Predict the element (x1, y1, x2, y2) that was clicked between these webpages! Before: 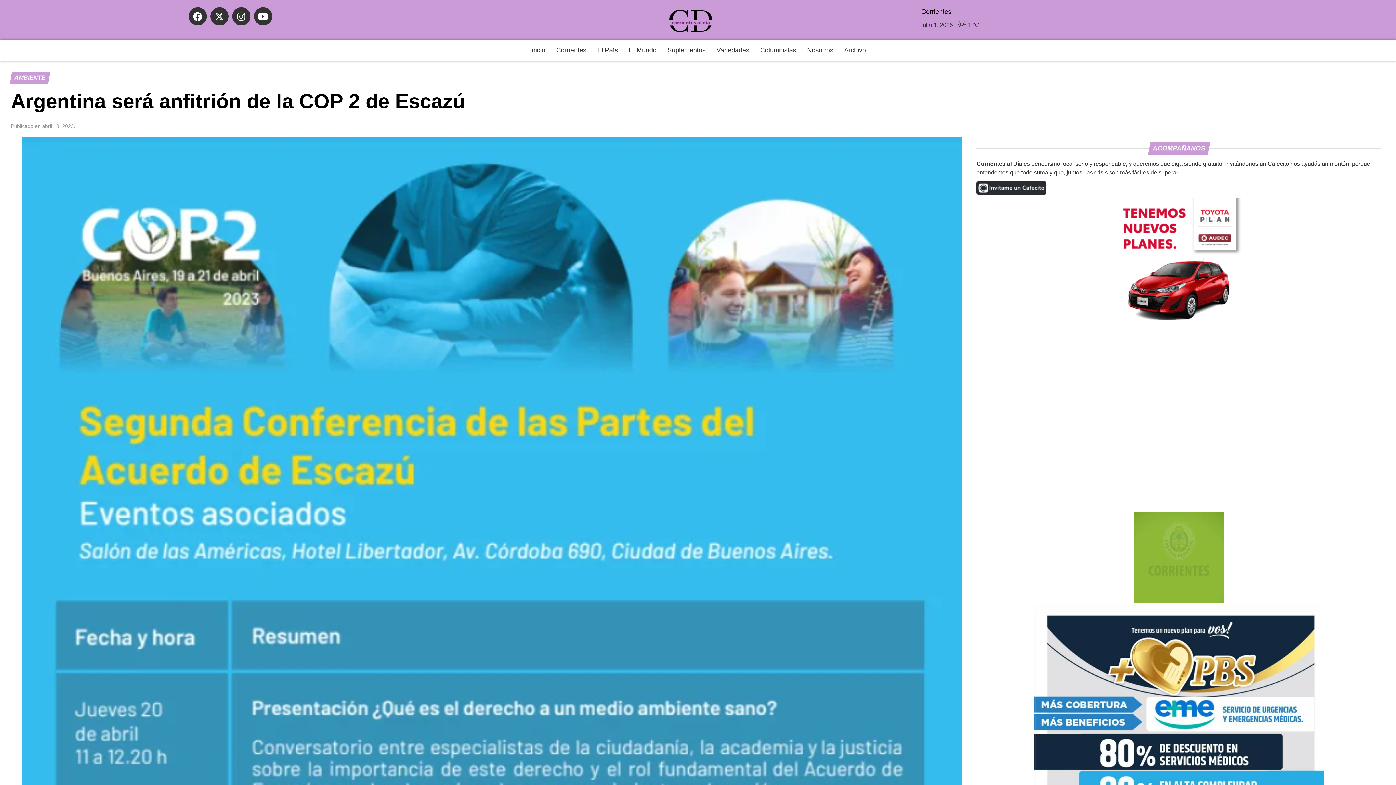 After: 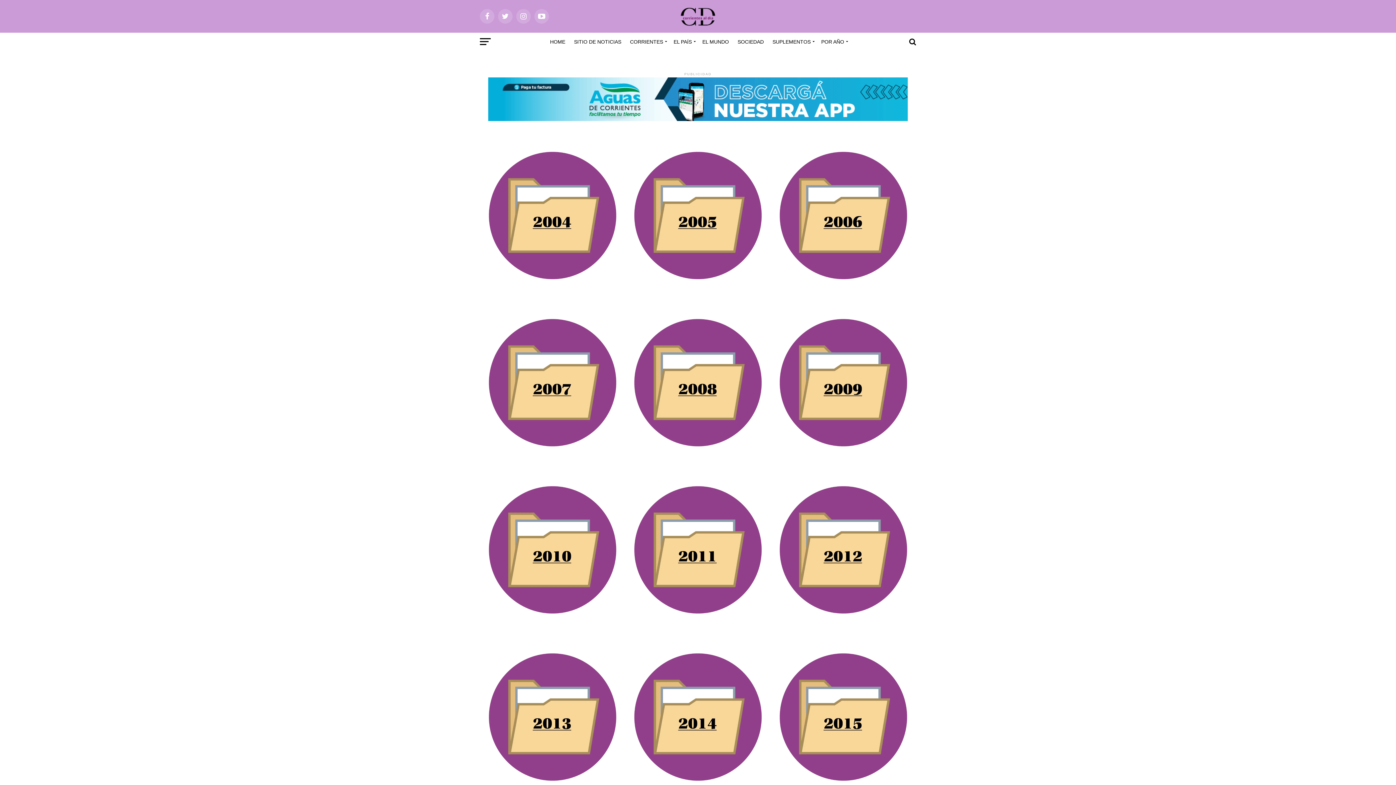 Action: bbox: (838, 40, 871, 60) label: Archivo